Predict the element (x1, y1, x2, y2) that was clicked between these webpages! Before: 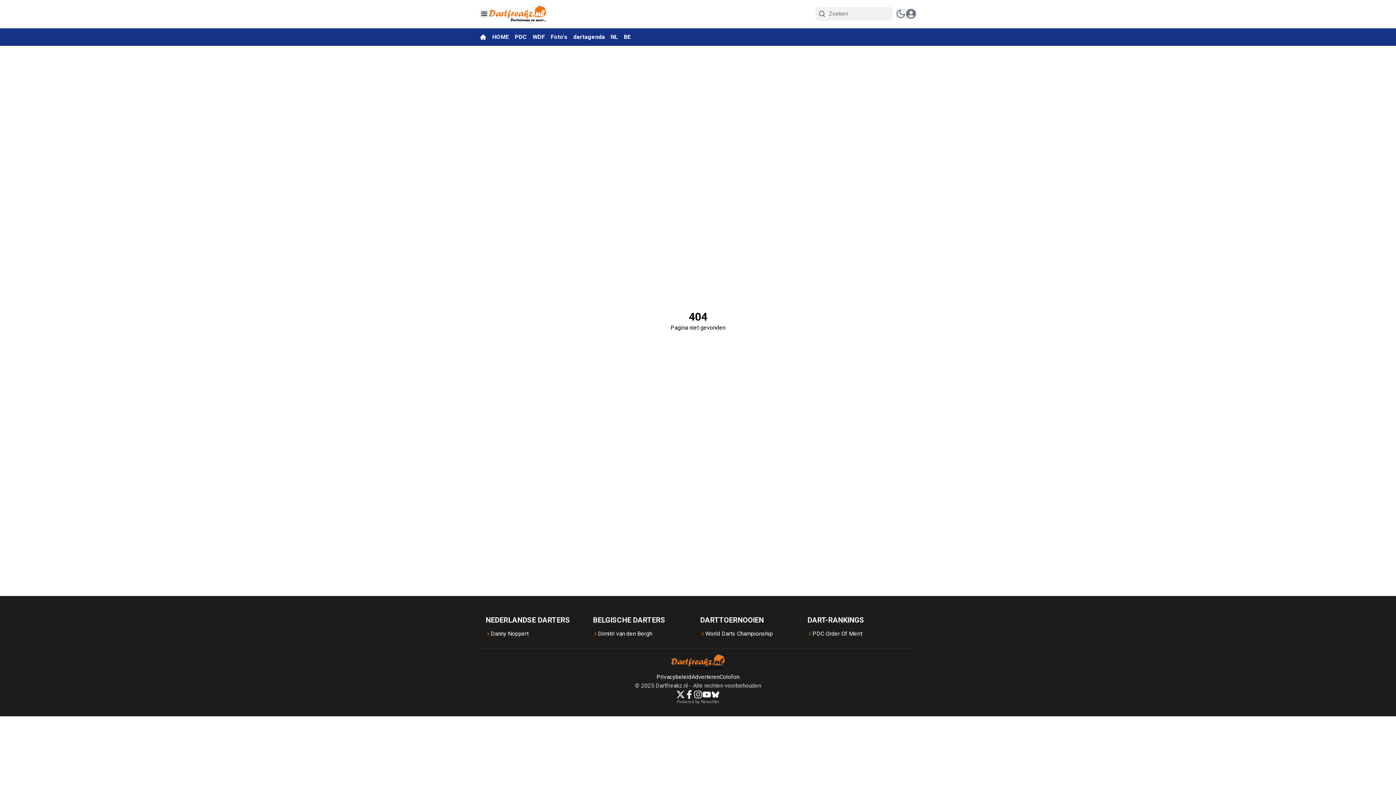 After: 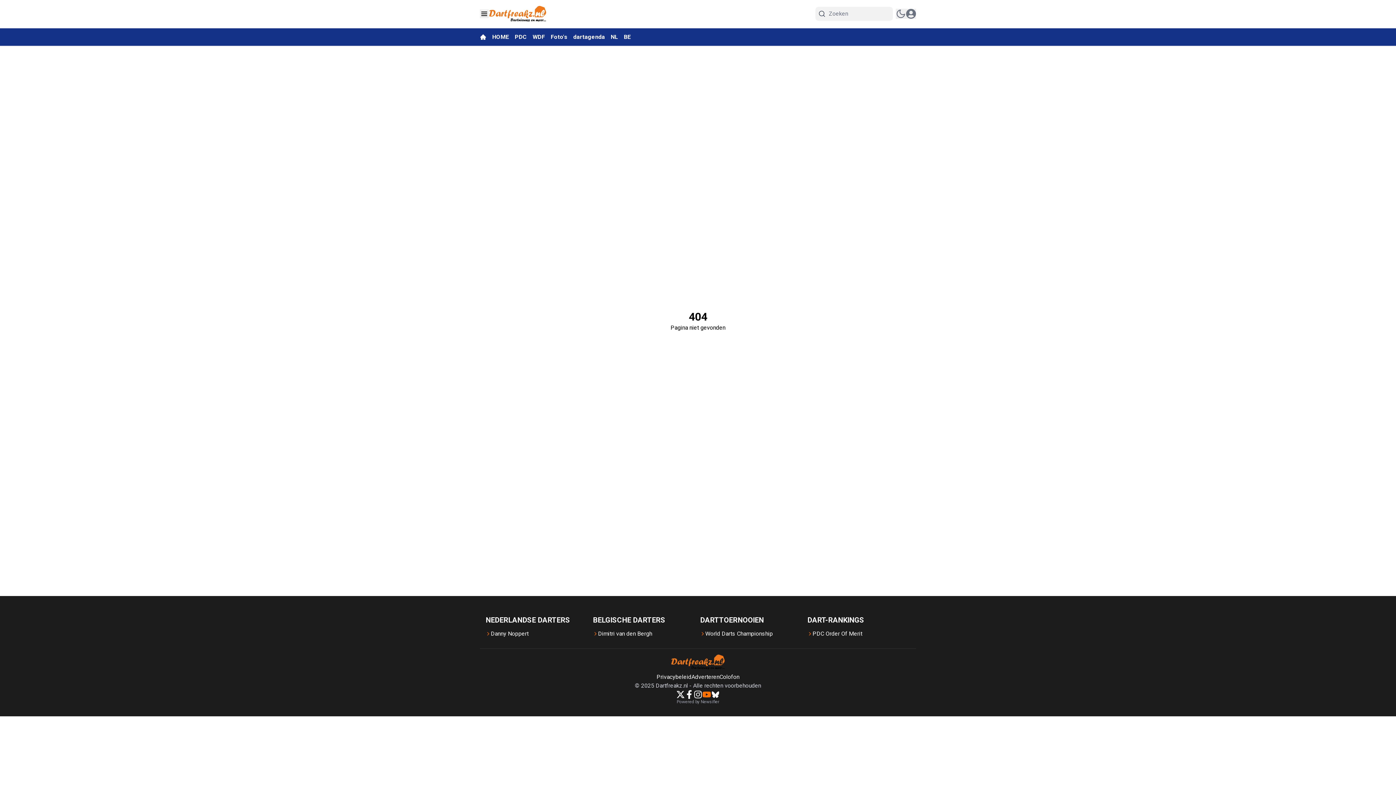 Action: bbox: (702, 690, 711, 699)